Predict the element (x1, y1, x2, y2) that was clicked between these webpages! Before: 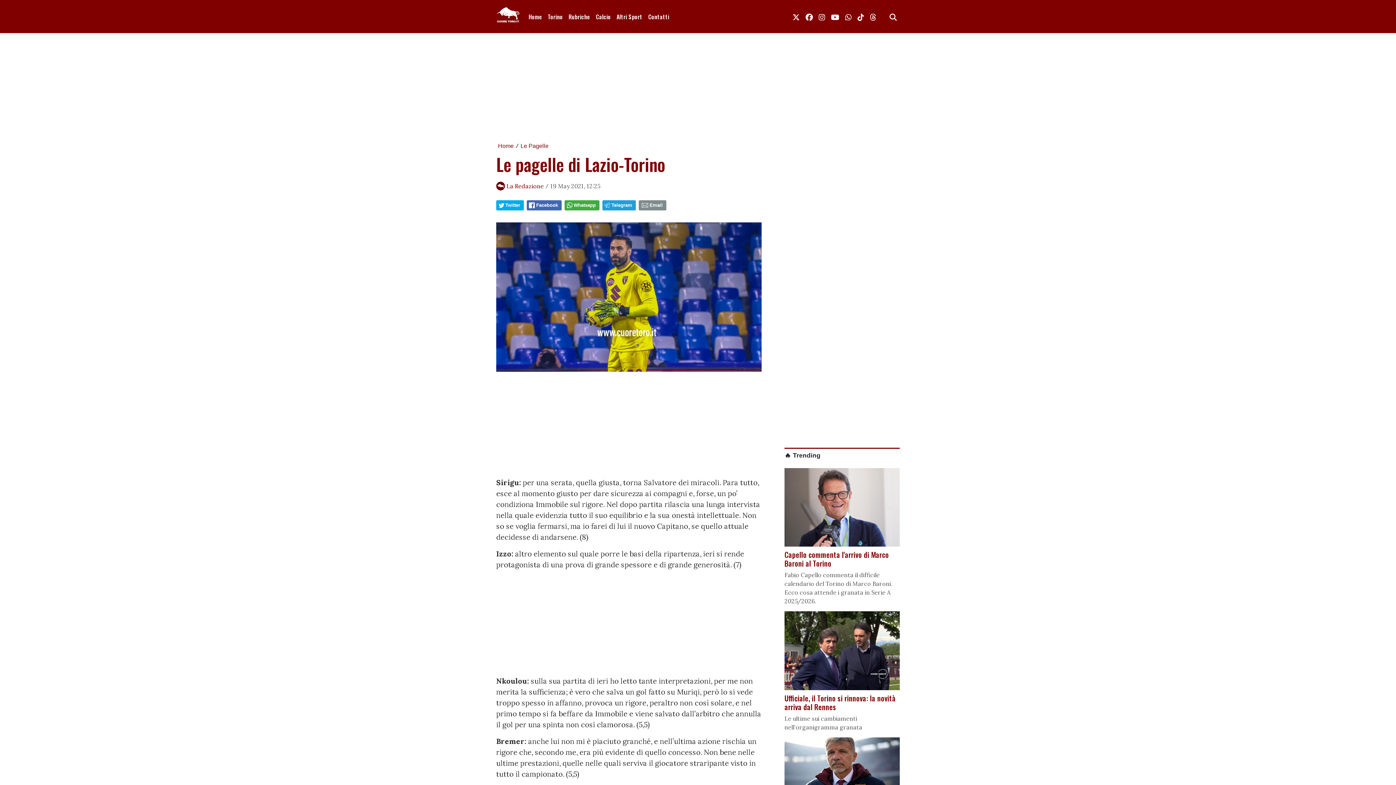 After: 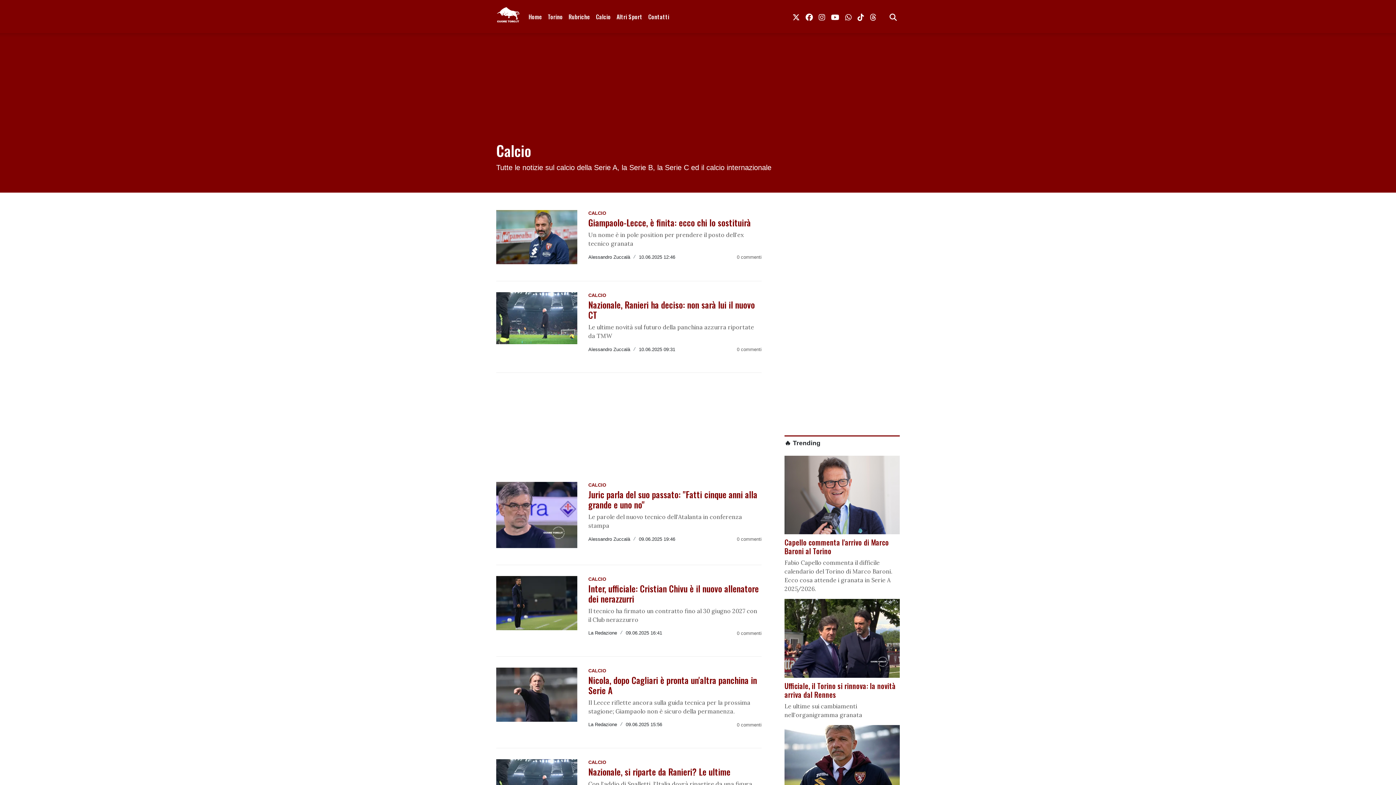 Action: label: Calcio bbox: (593, 9, 613, 23)